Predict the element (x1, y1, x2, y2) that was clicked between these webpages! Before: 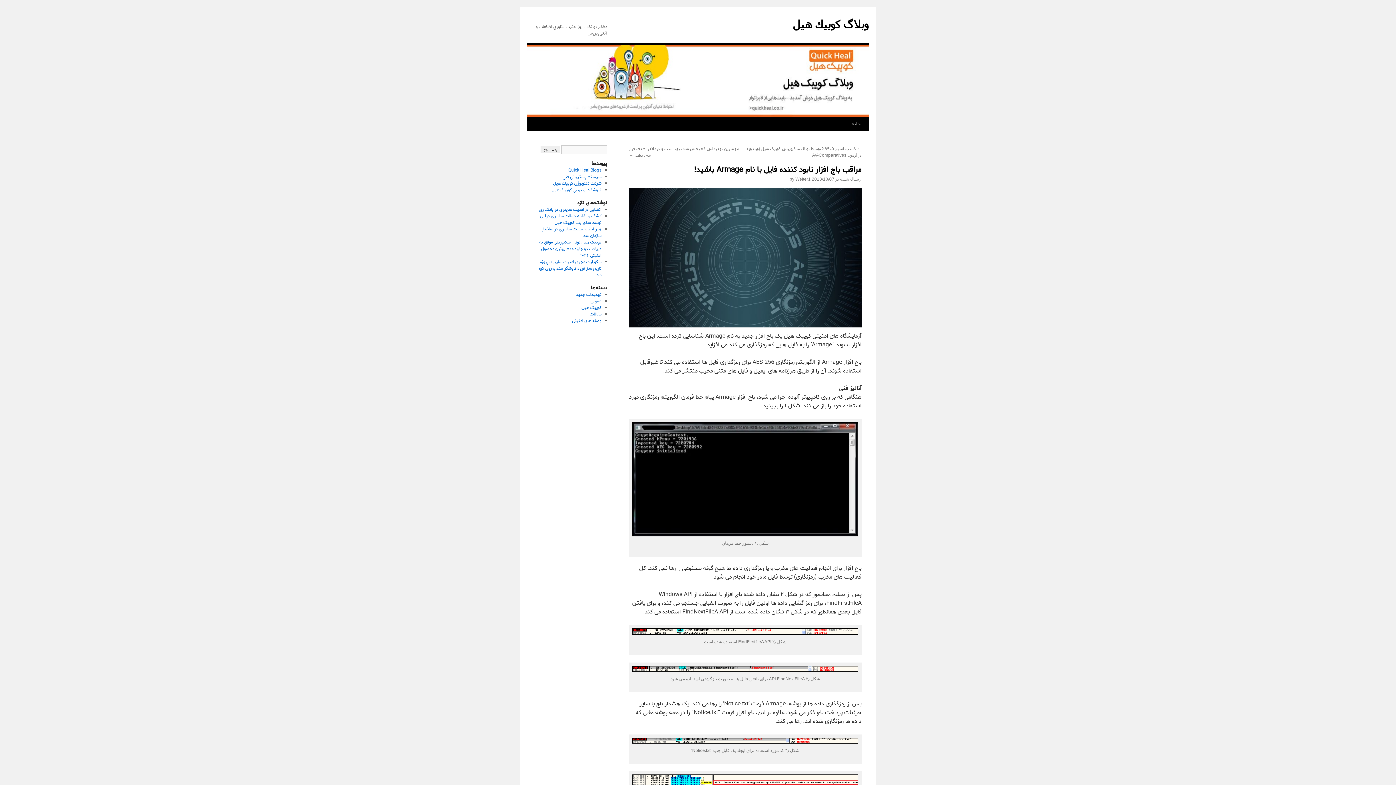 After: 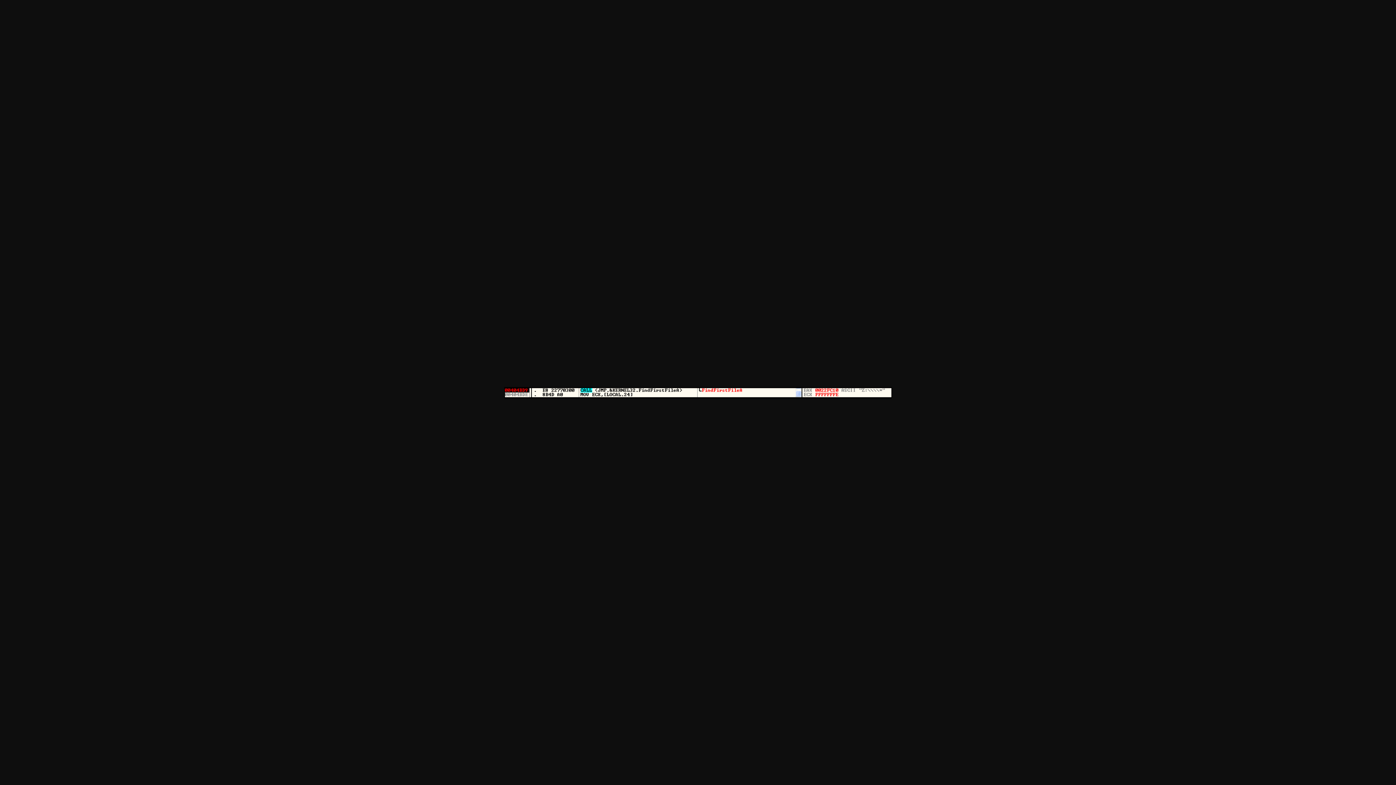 Action: bbox: (630, 628, 860, 638)